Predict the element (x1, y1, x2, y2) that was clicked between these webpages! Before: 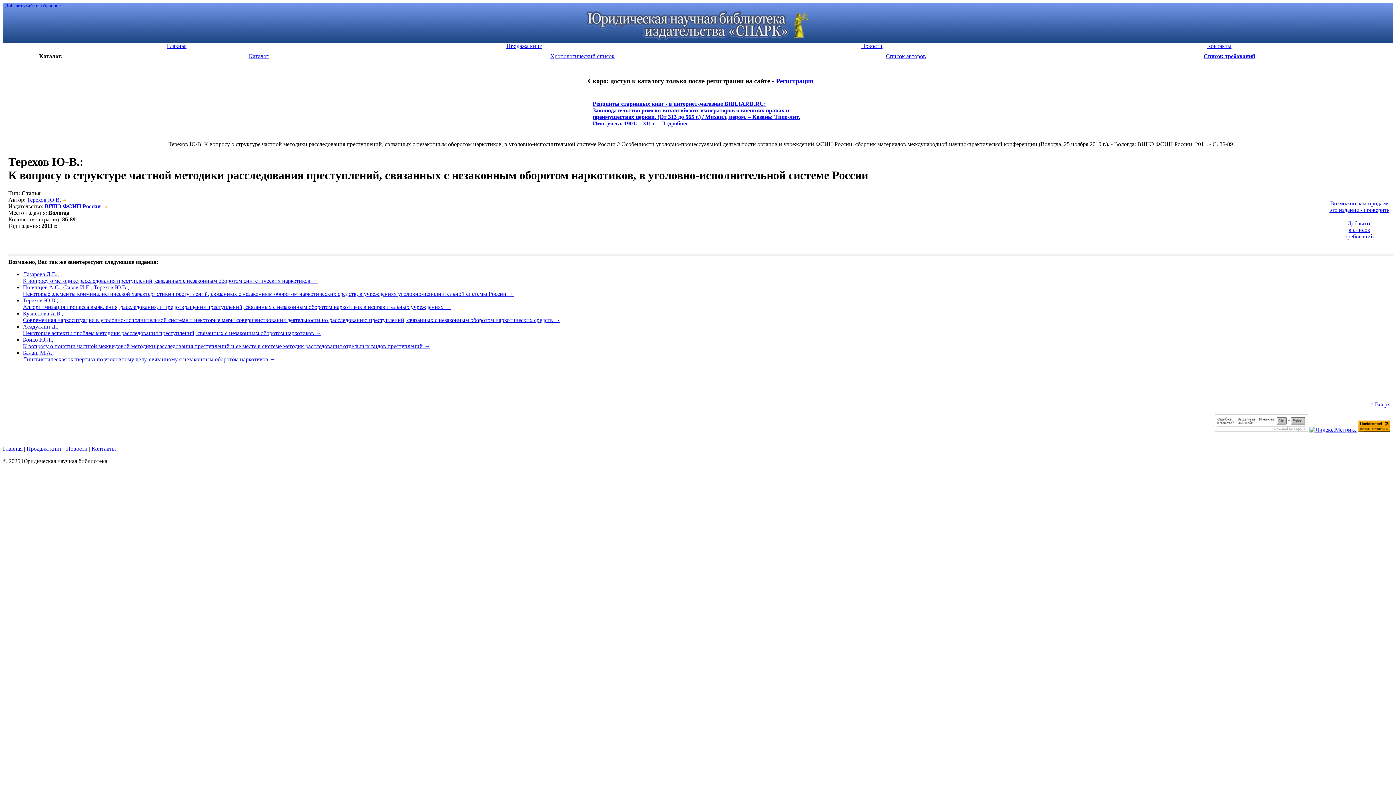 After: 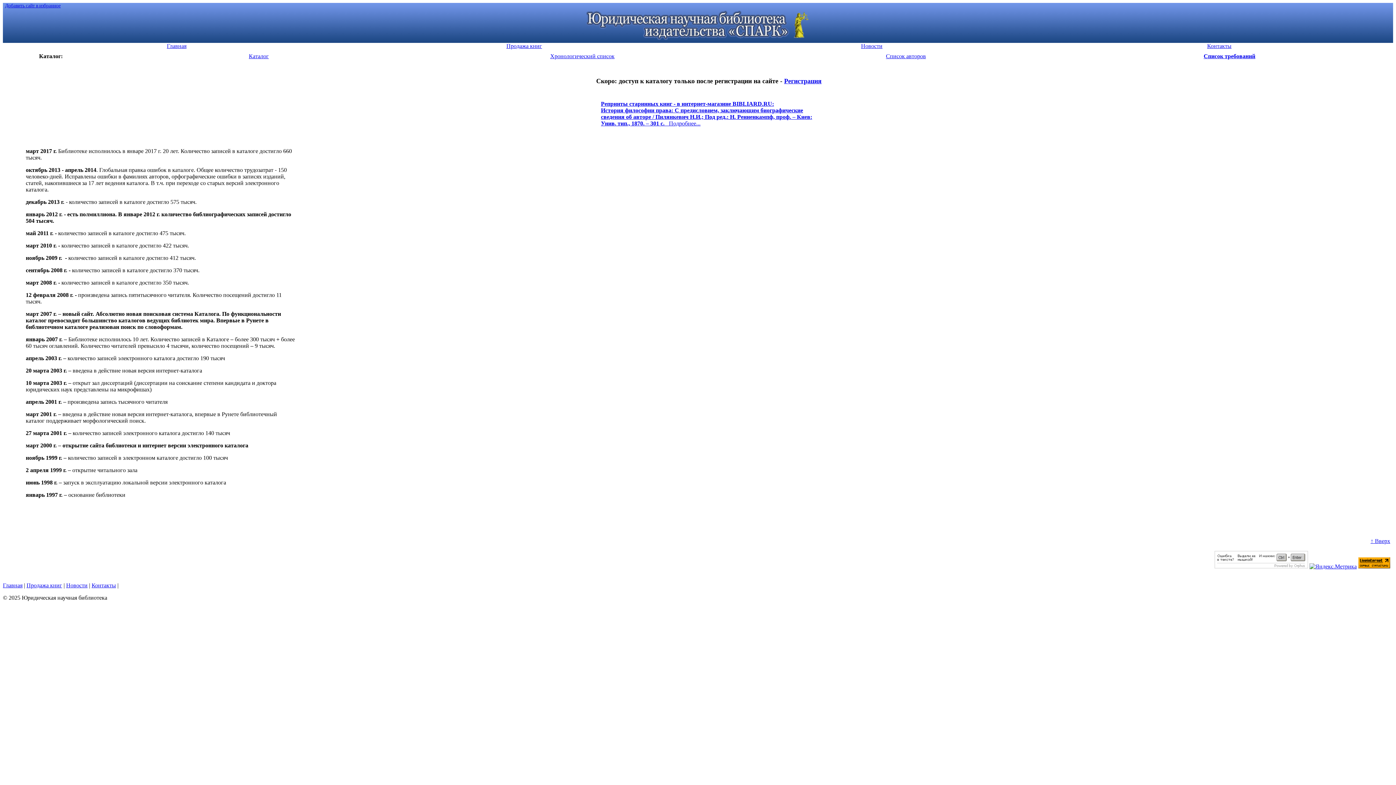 Action: label: Новости bbox: (66, 445, 87, 452)